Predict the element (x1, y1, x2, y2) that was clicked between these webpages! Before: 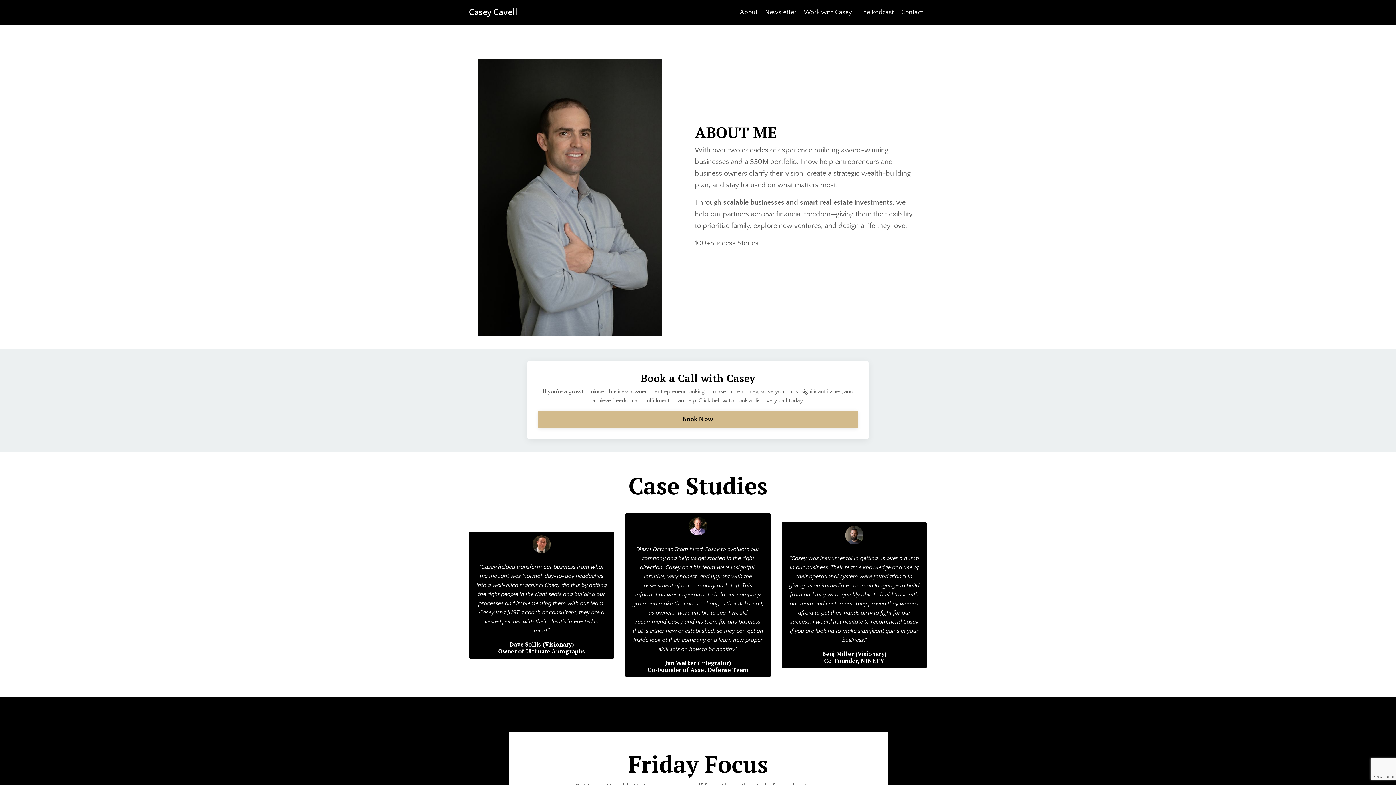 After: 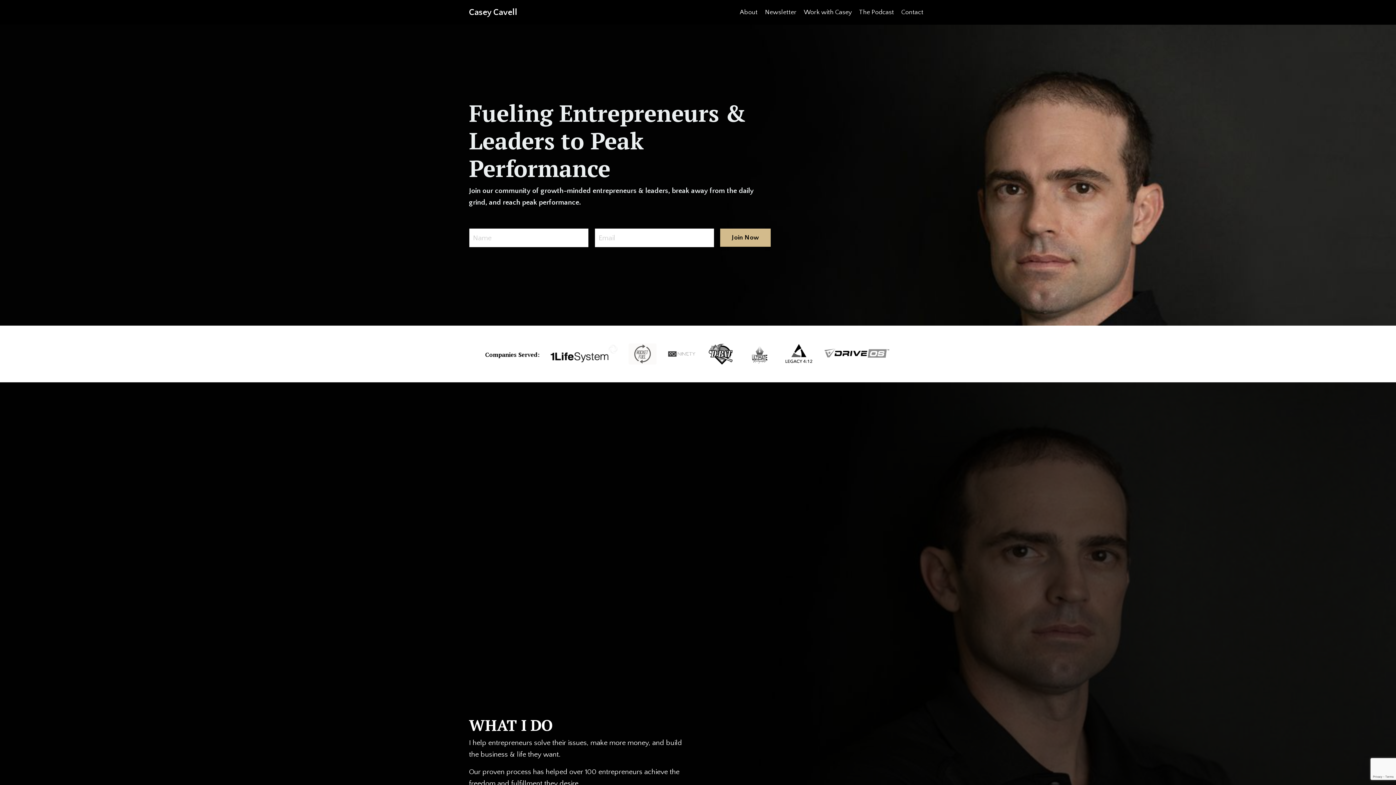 Action: label: Casey Cavell bbox: (469, 8, 517, 16)